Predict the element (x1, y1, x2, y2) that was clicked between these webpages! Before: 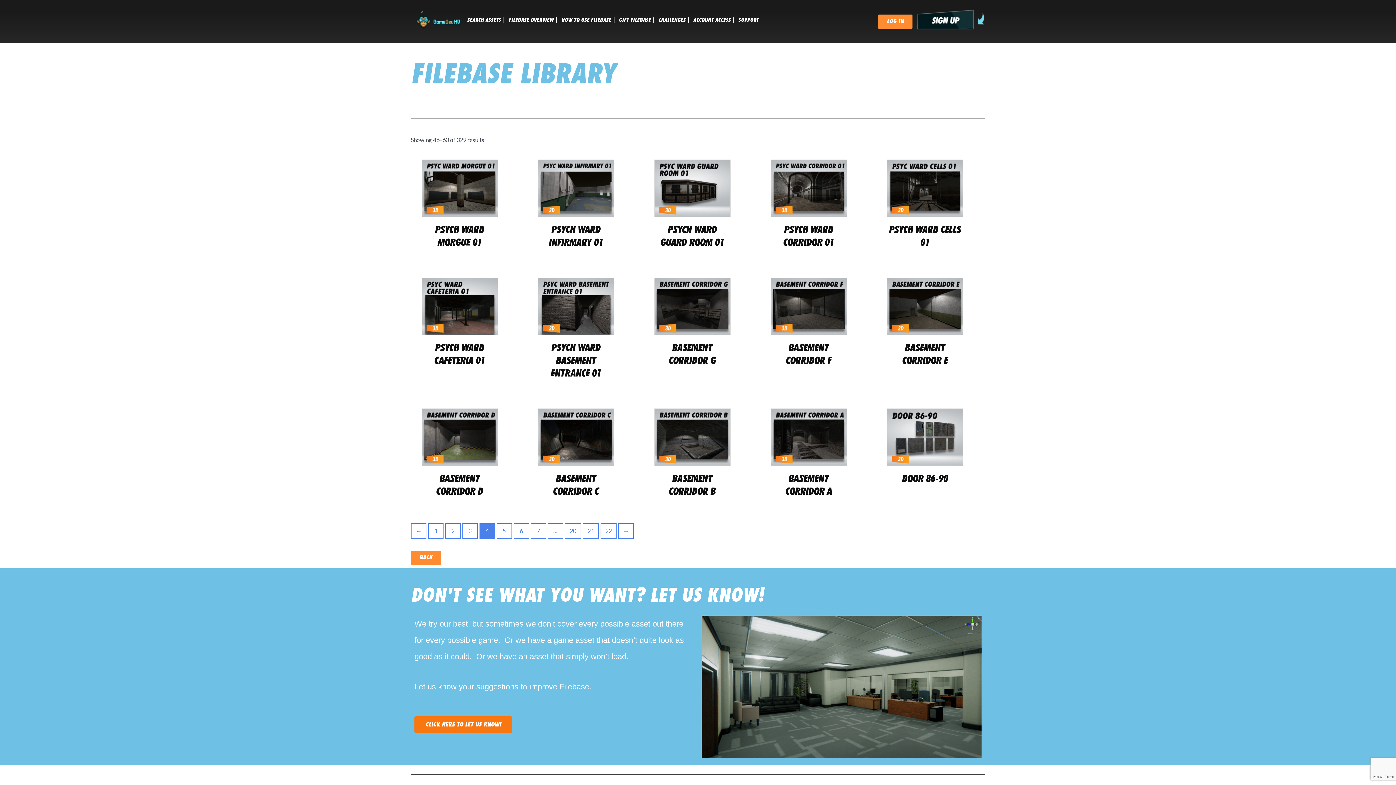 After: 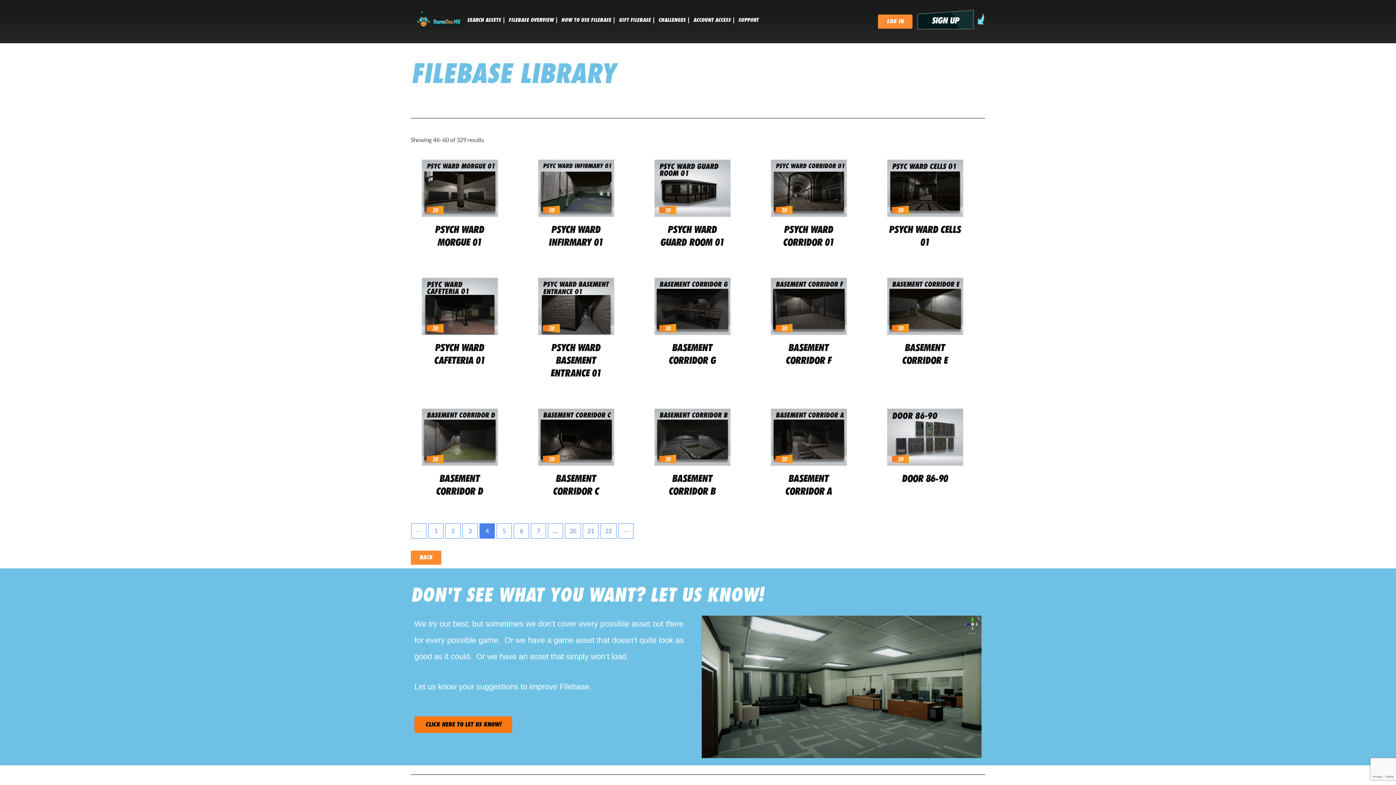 Action: bbox: (414, 716, 512, 733) label: CLICK HERE TO LET US KNOW!